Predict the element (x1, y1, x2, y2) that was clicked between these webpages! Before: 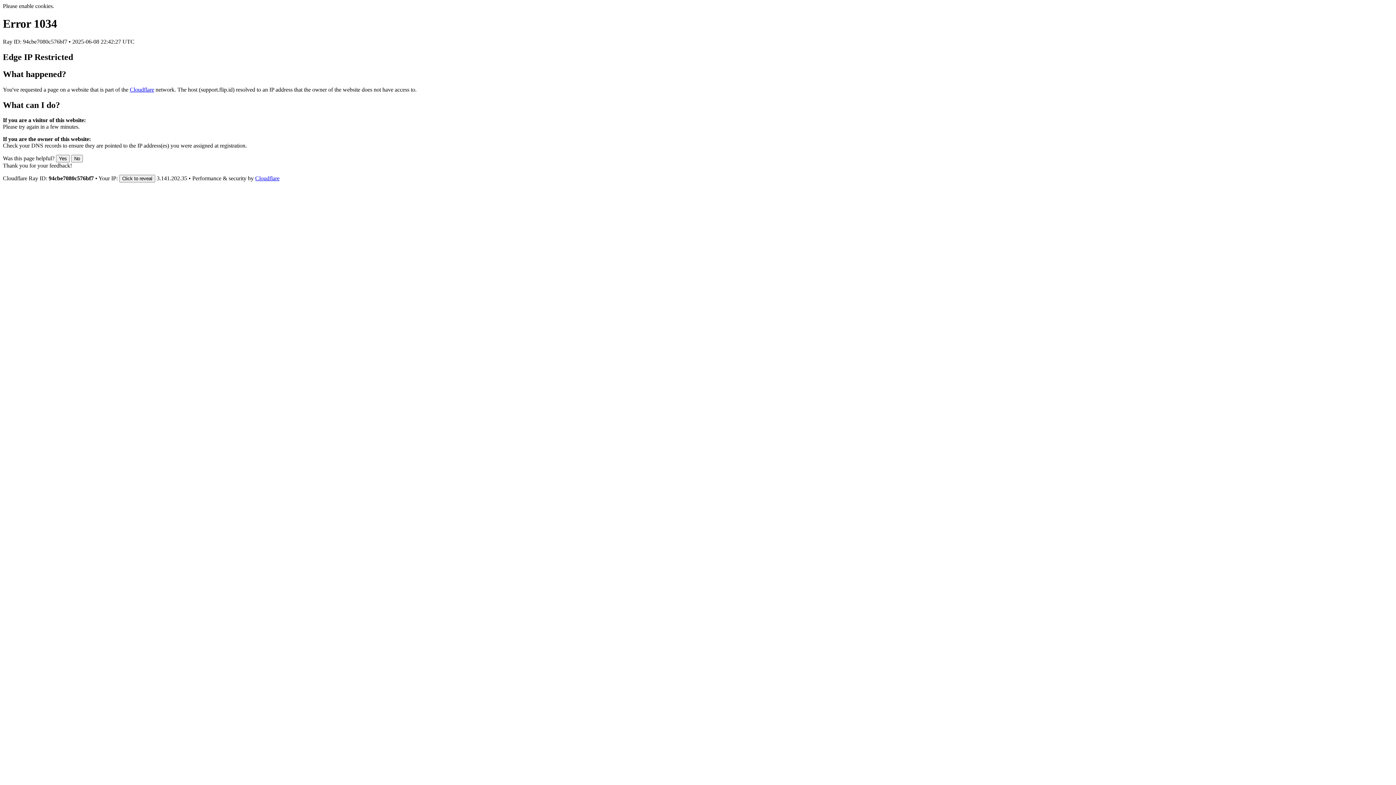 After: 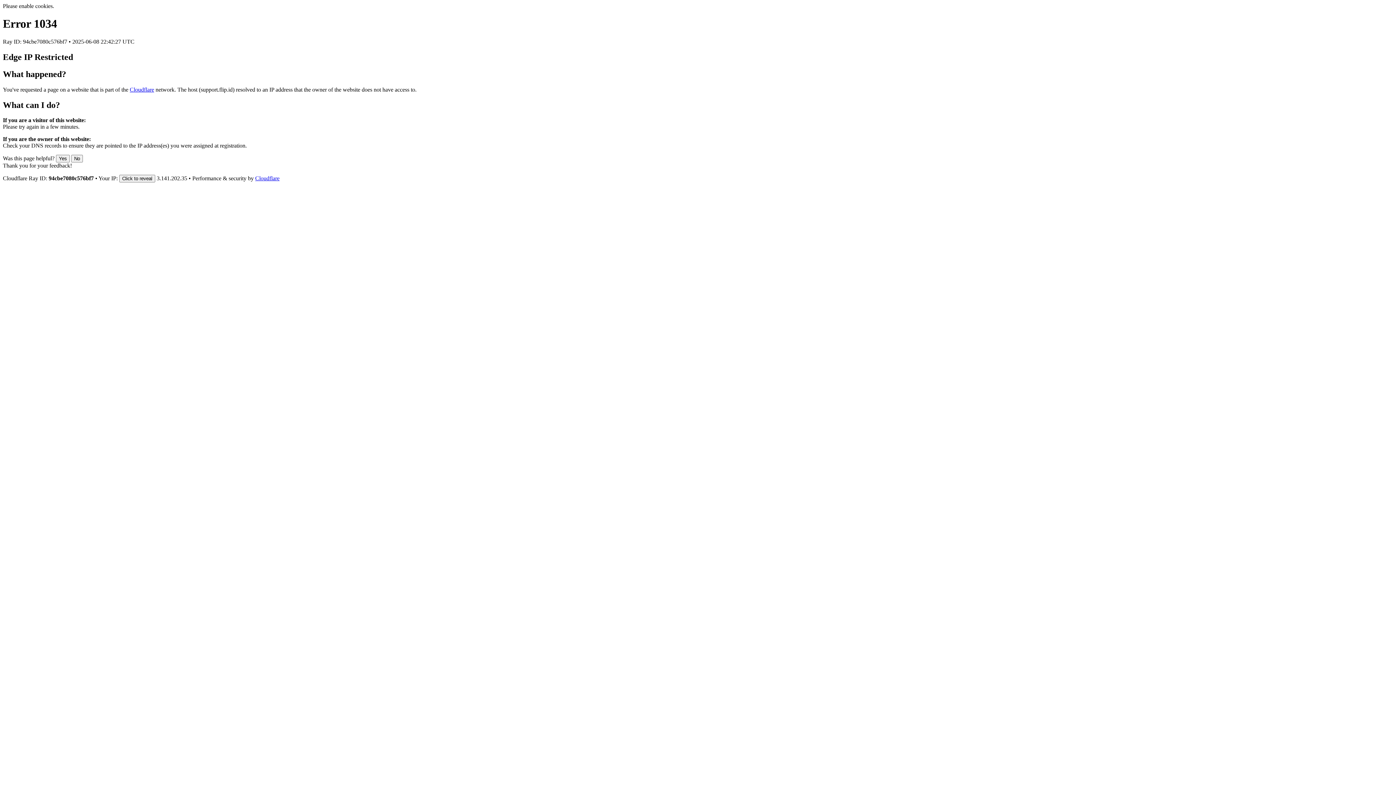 Action: bbox: (255, 175, 279, 181) label: Cloudflare